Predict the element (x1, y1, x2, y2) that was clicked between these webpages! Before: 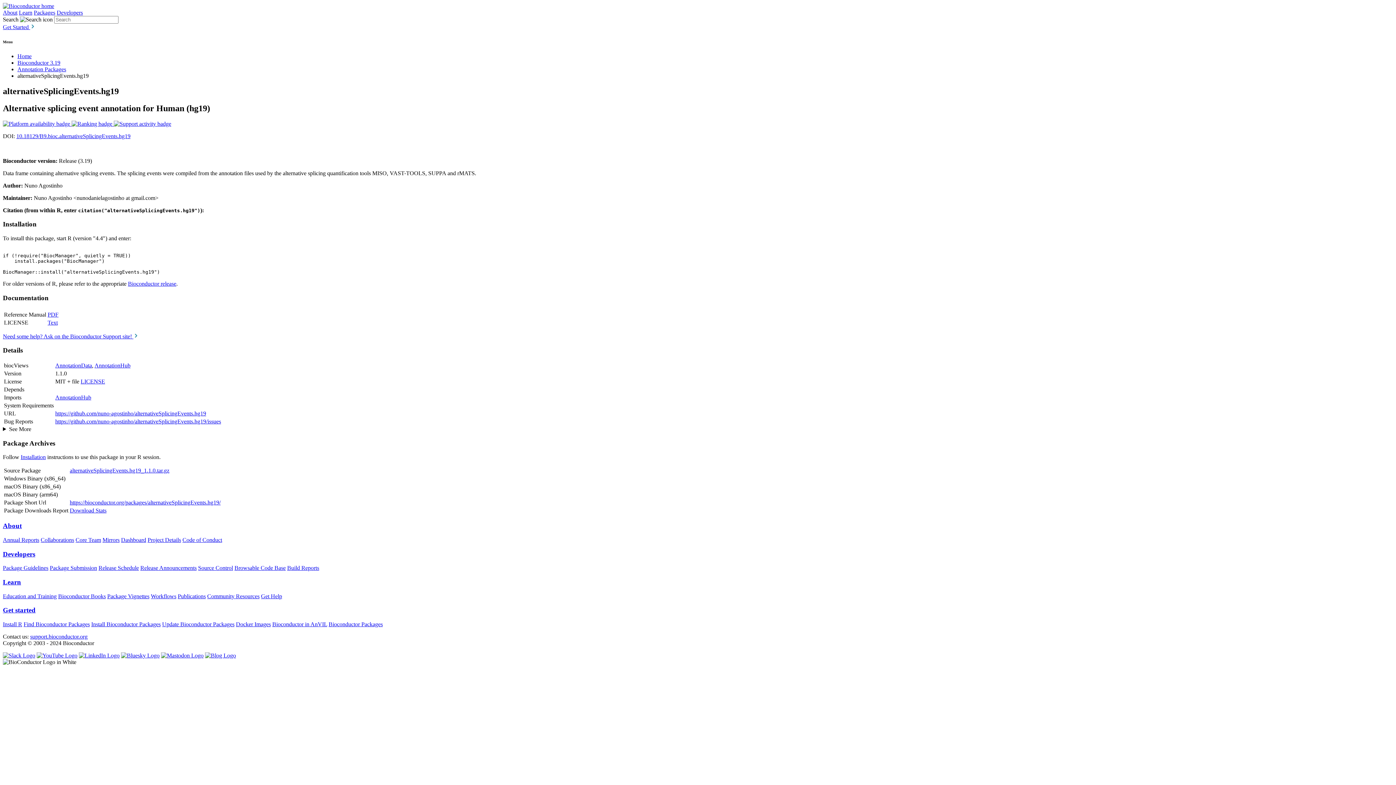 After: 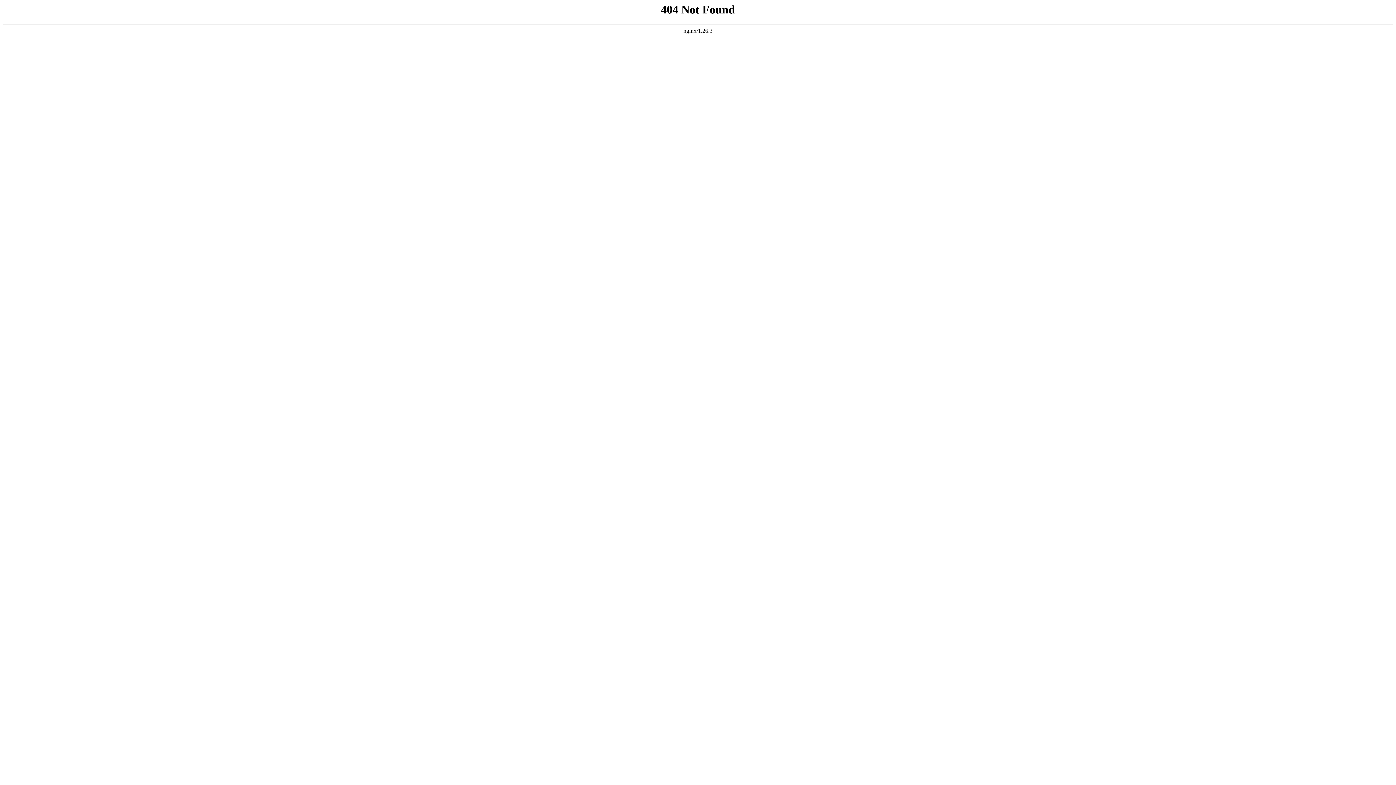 Action: label: Install Bioconductor Packages bbox: (91, 621, 160, 627)